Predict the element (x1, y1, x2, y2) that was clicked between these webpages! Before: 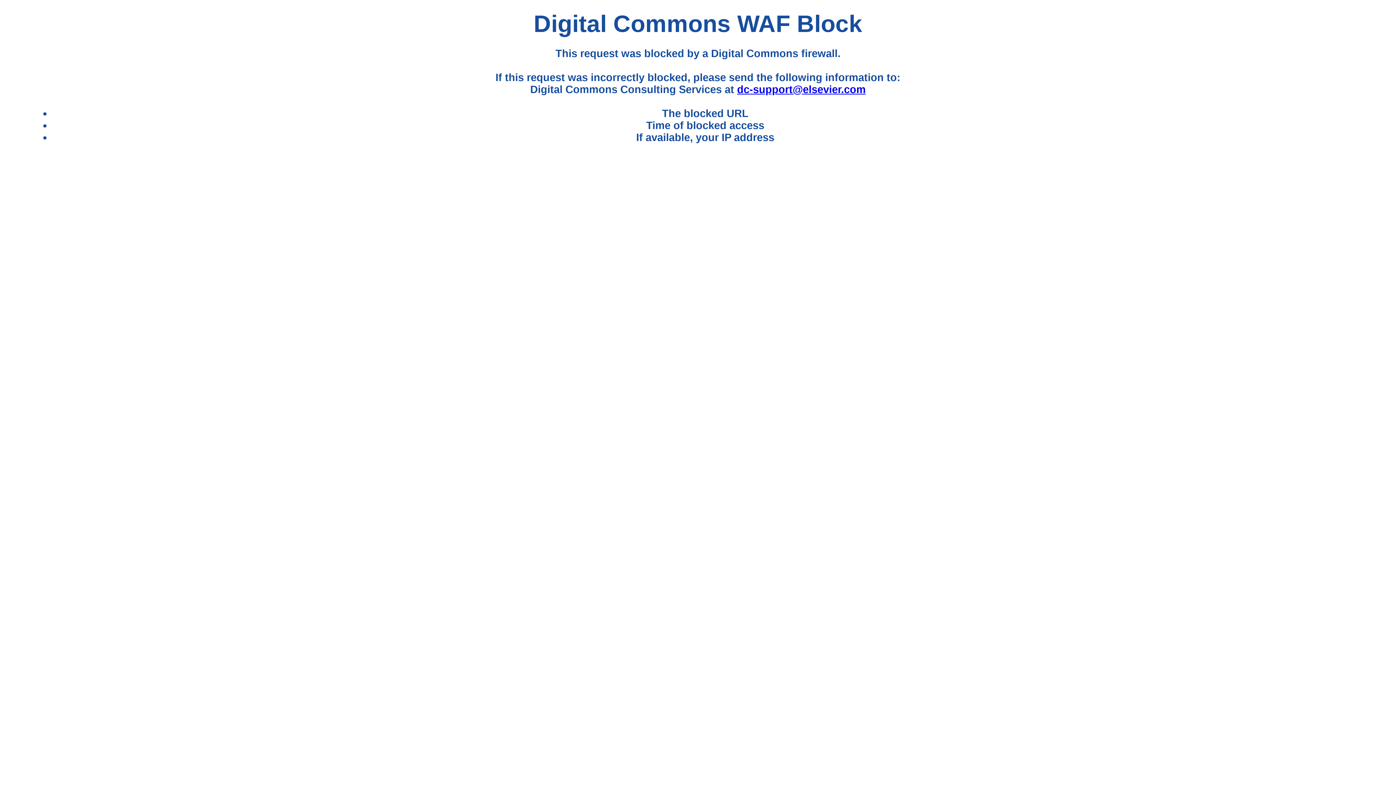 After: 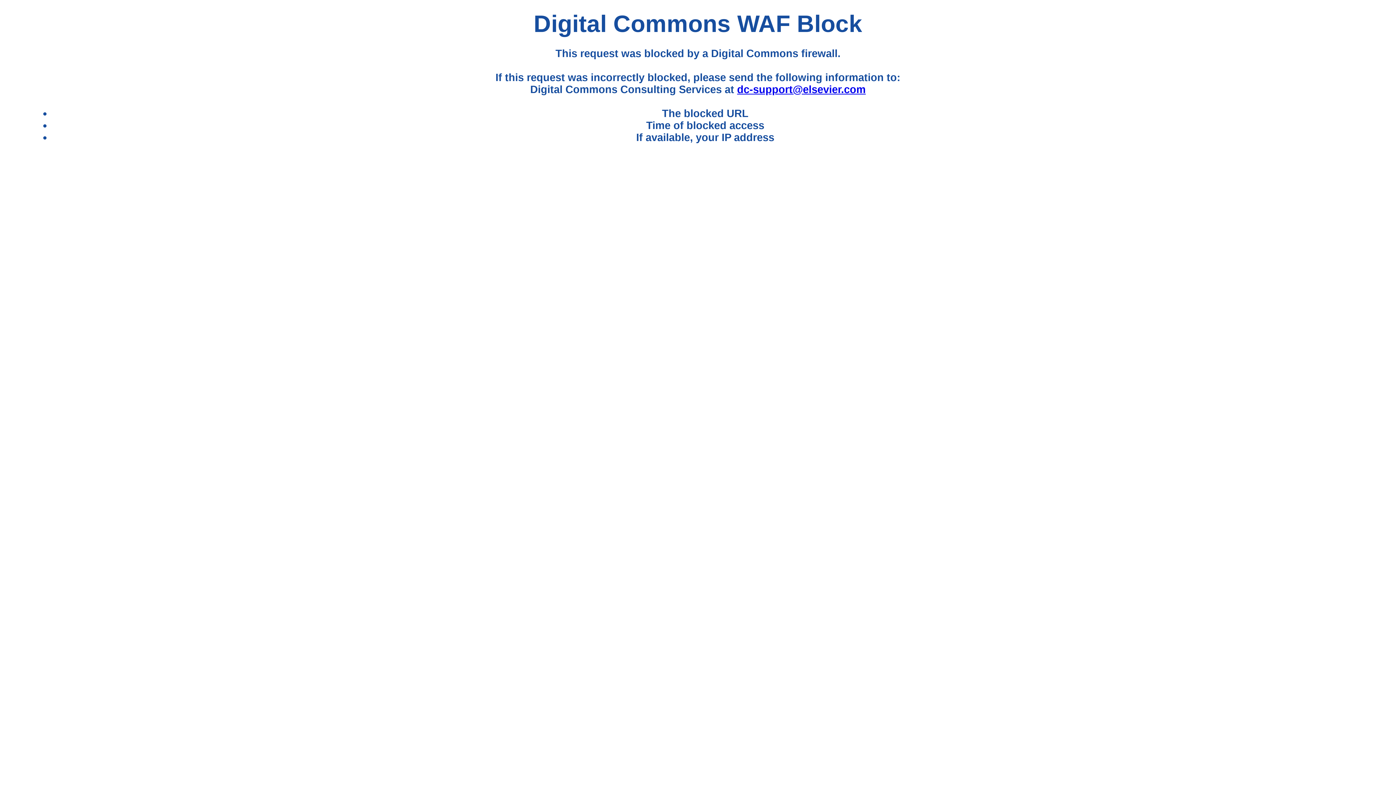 Action: bbox: (737, 83, 865, 95) label: dc-support@elsevier.com